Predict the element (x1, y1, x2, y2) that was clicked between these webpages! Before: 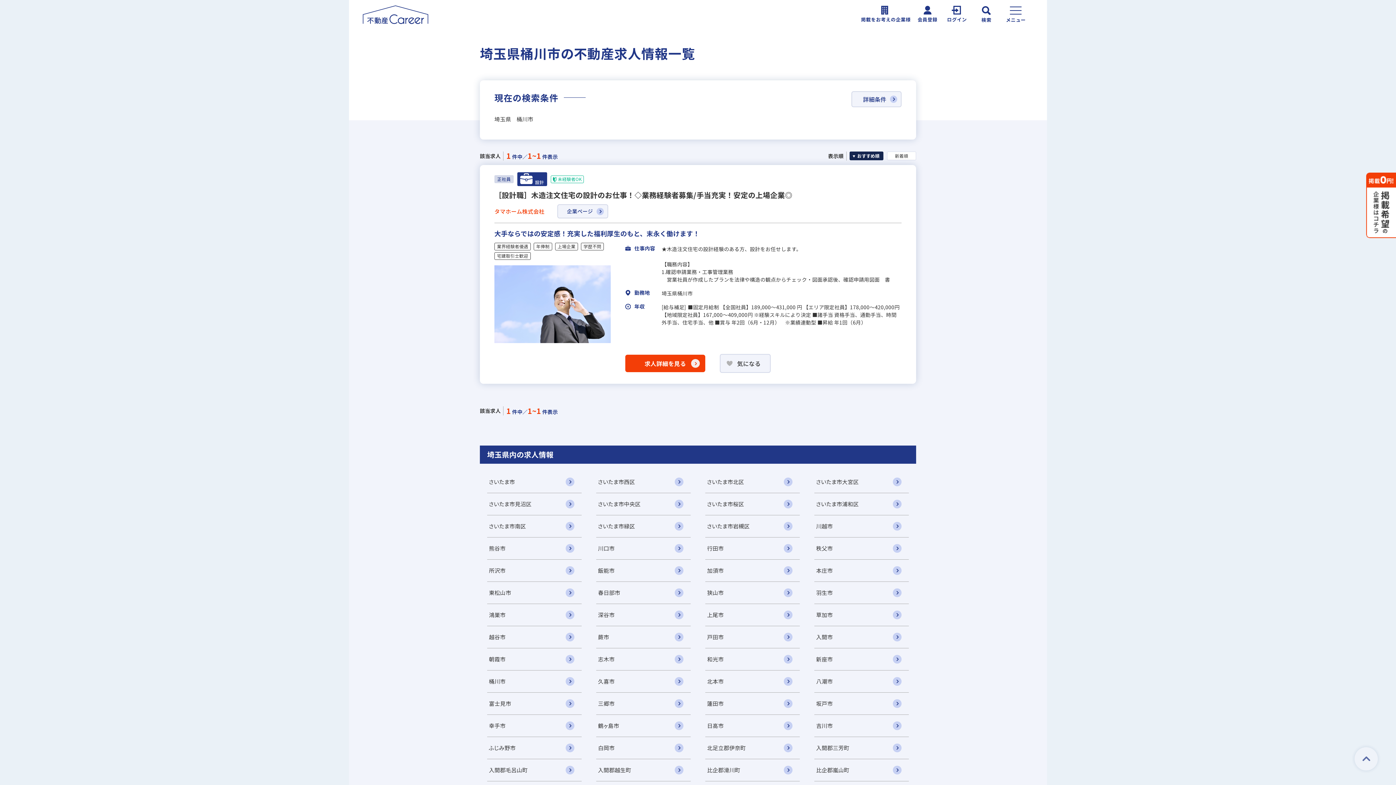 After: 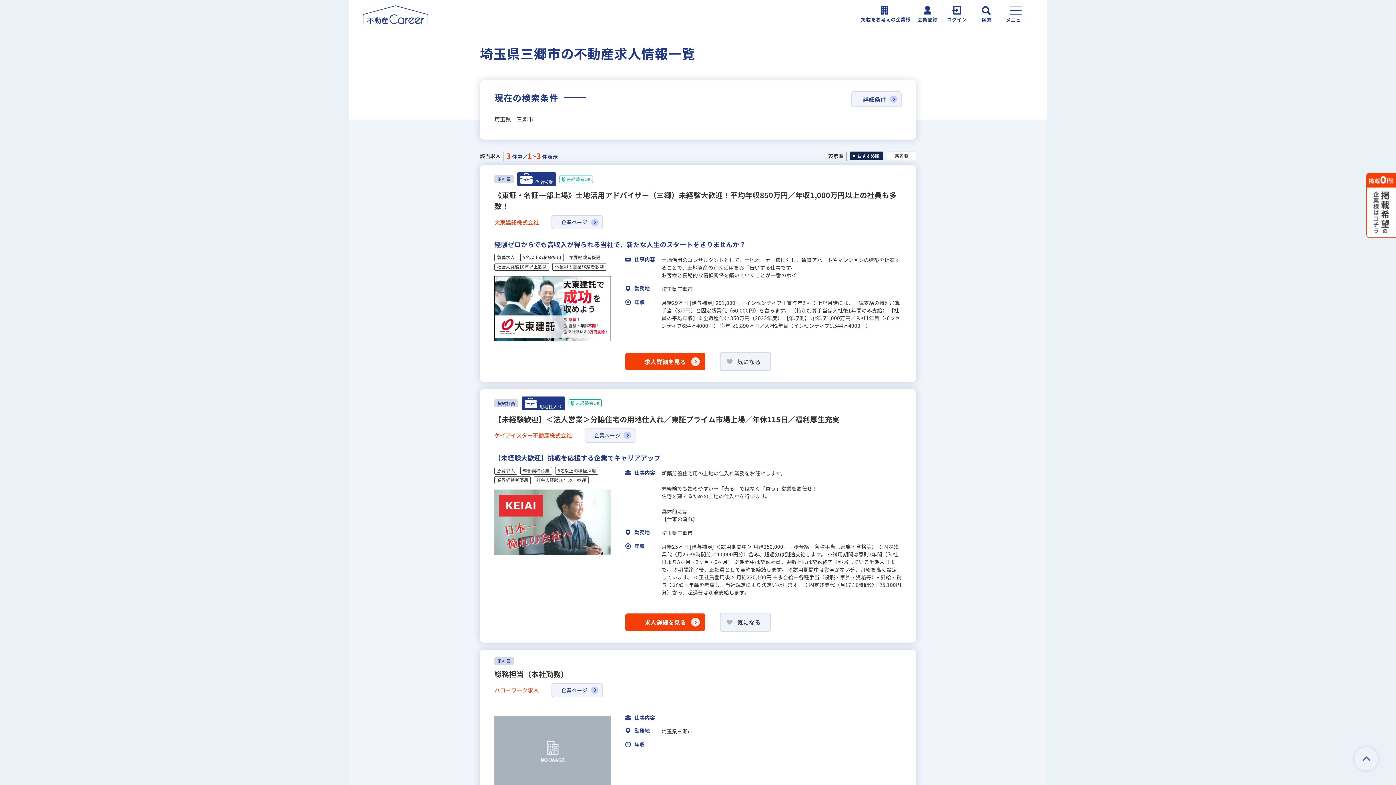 Action: label: 三郷市 bbox: (596, 692, 690, 714)